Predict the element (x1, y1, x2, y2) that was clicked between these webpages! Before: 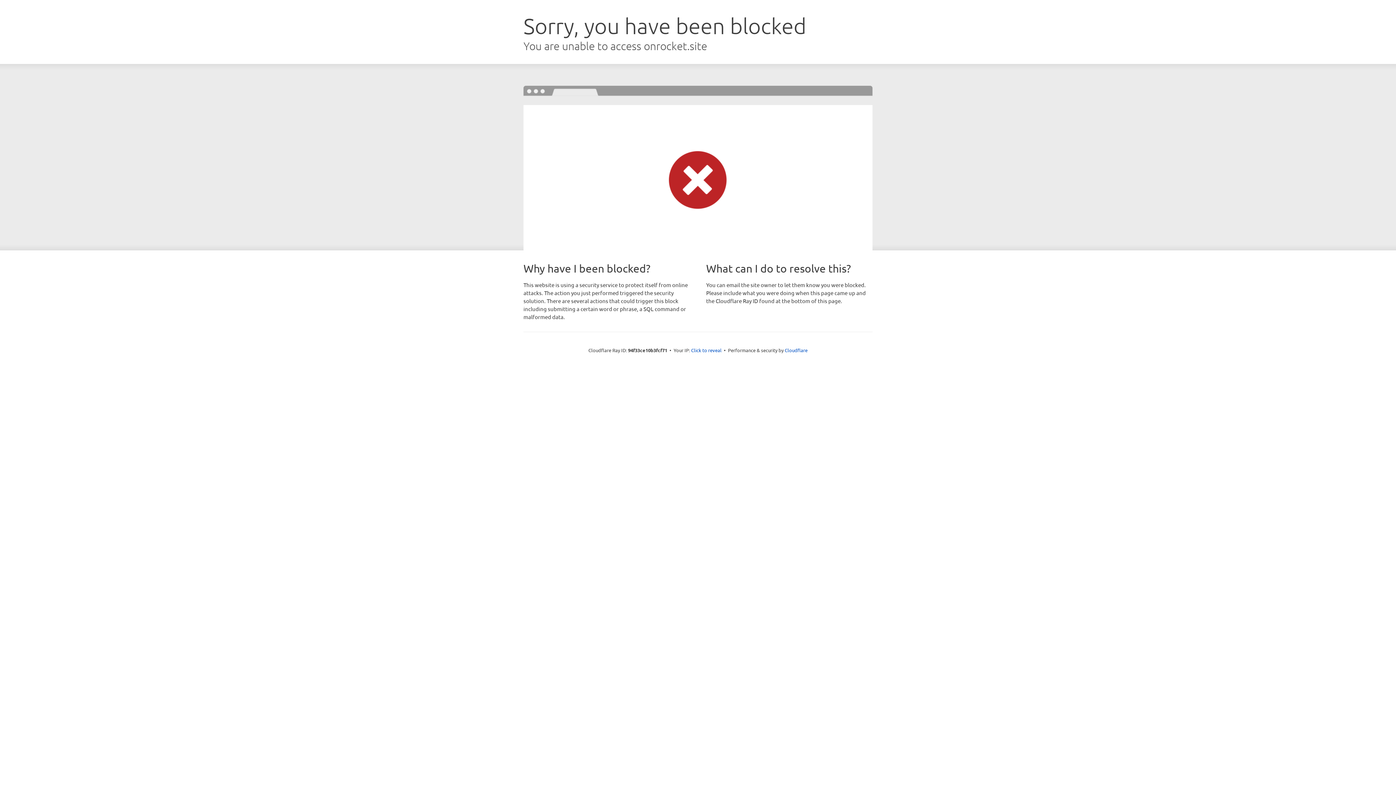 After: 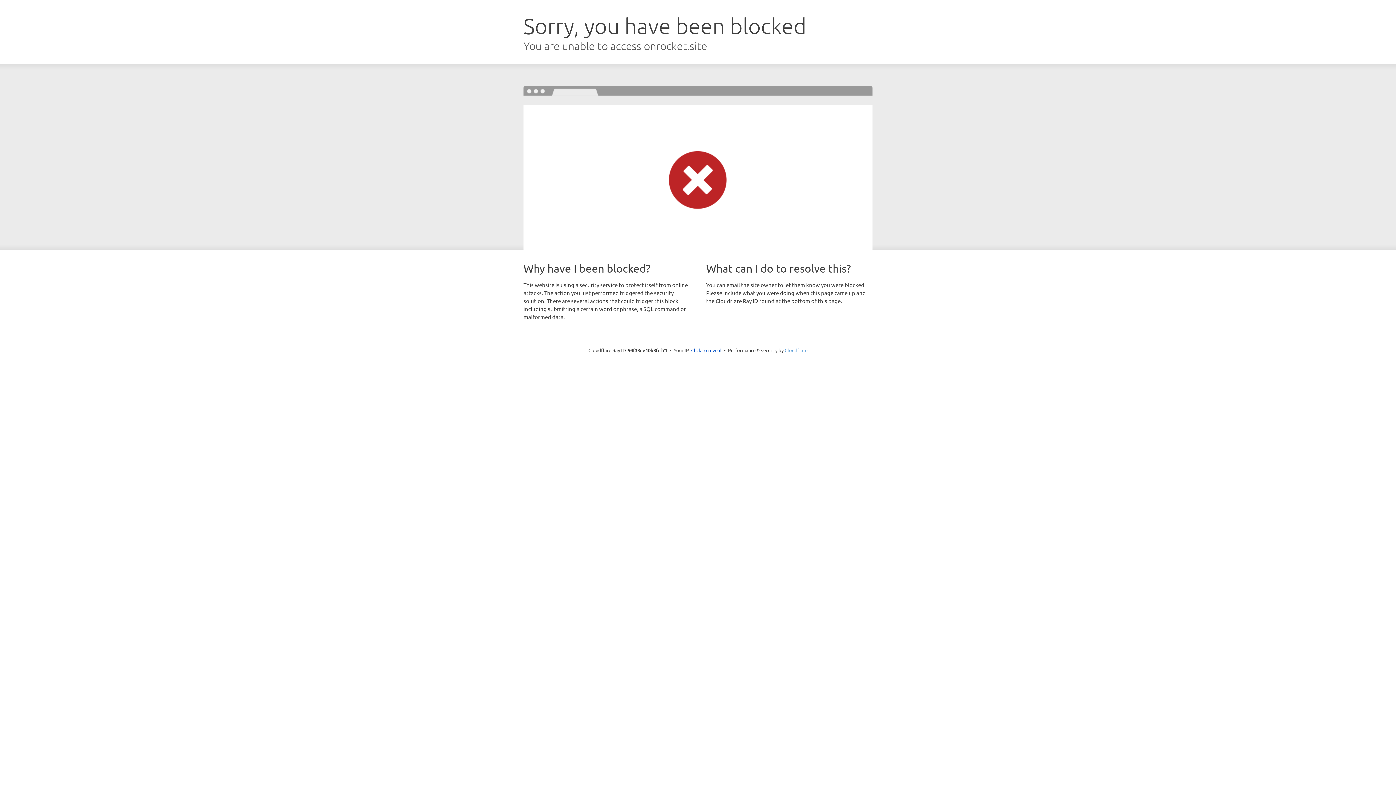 Action: bbox: (784, 347, 807, 353) label: Cloudflare